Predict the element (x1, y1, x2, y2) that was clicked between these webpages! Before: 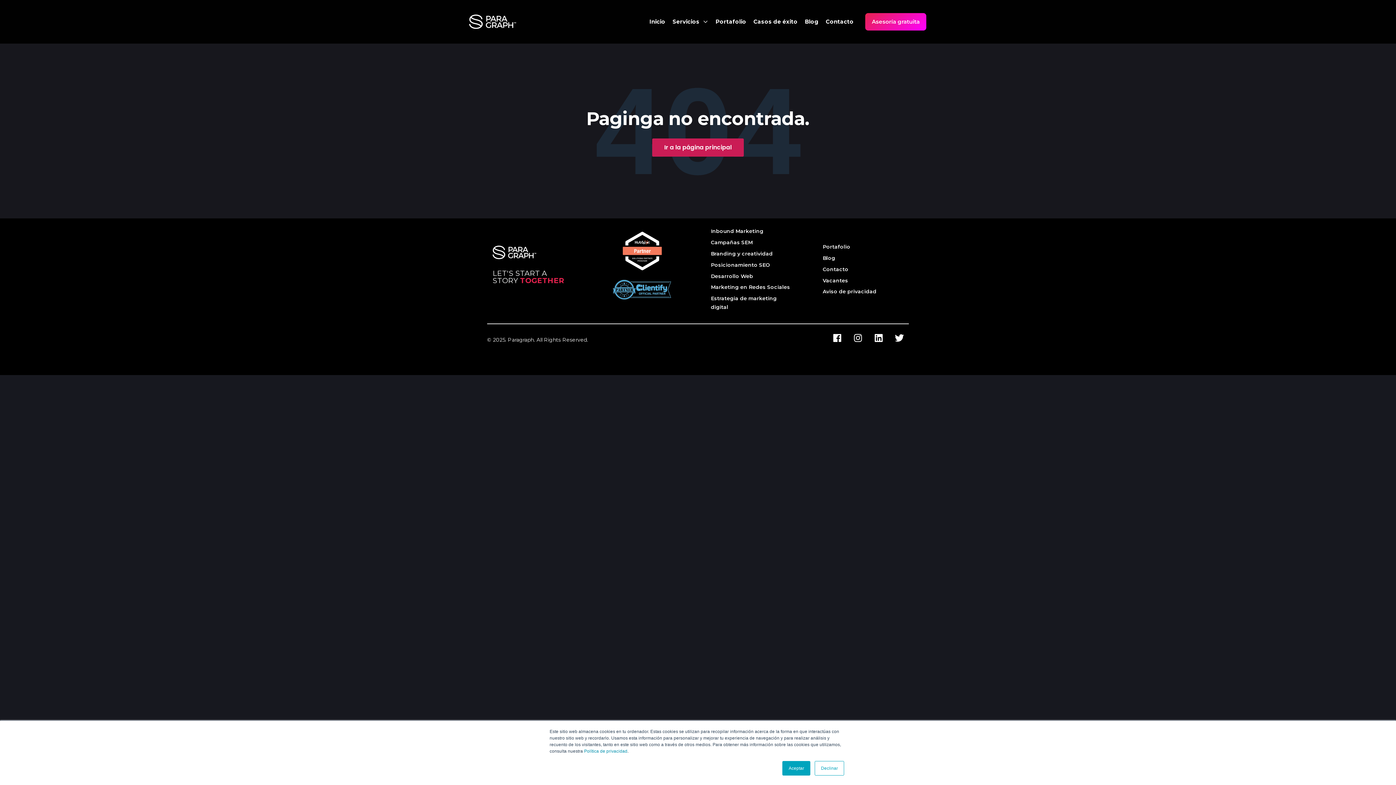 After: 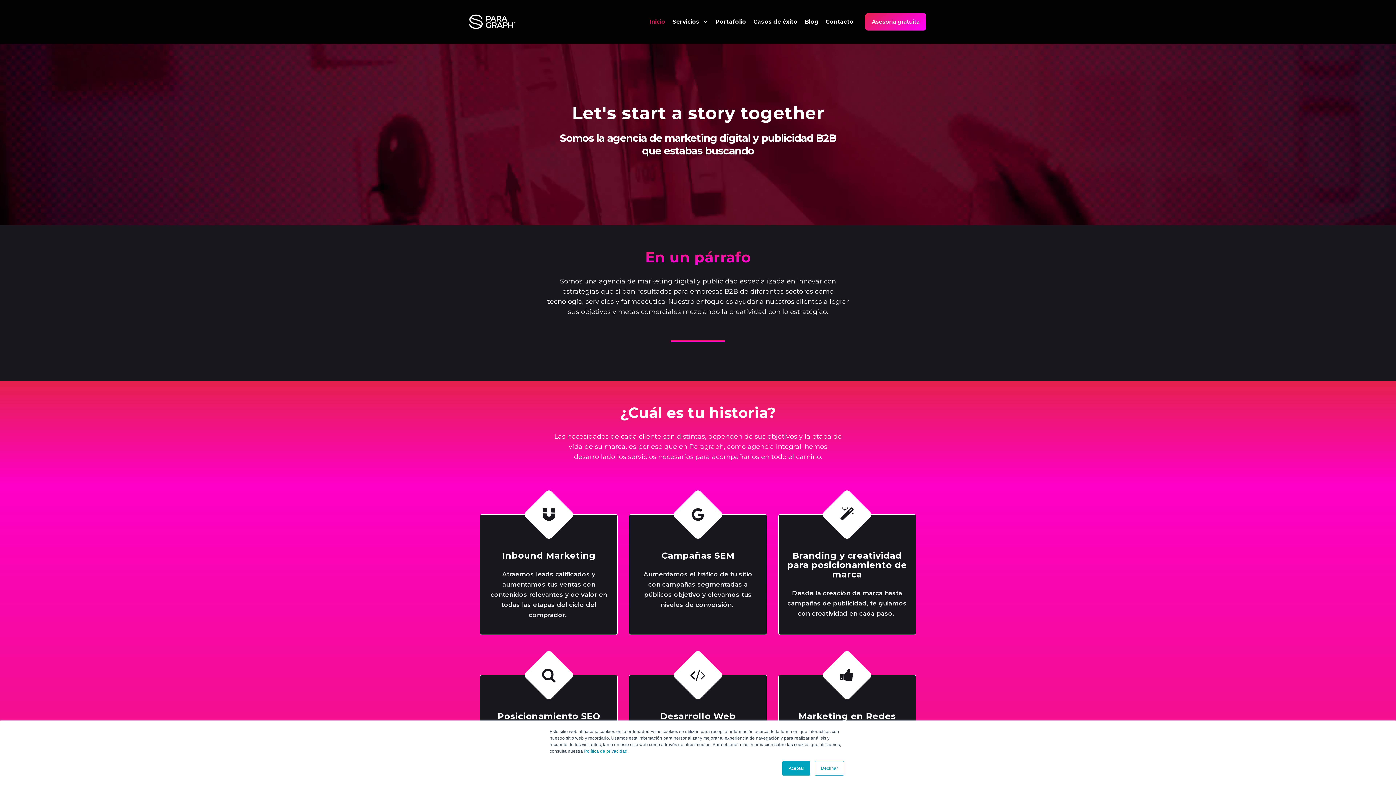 Action: bbox: (646, 10, 669, 33) label: Inicio